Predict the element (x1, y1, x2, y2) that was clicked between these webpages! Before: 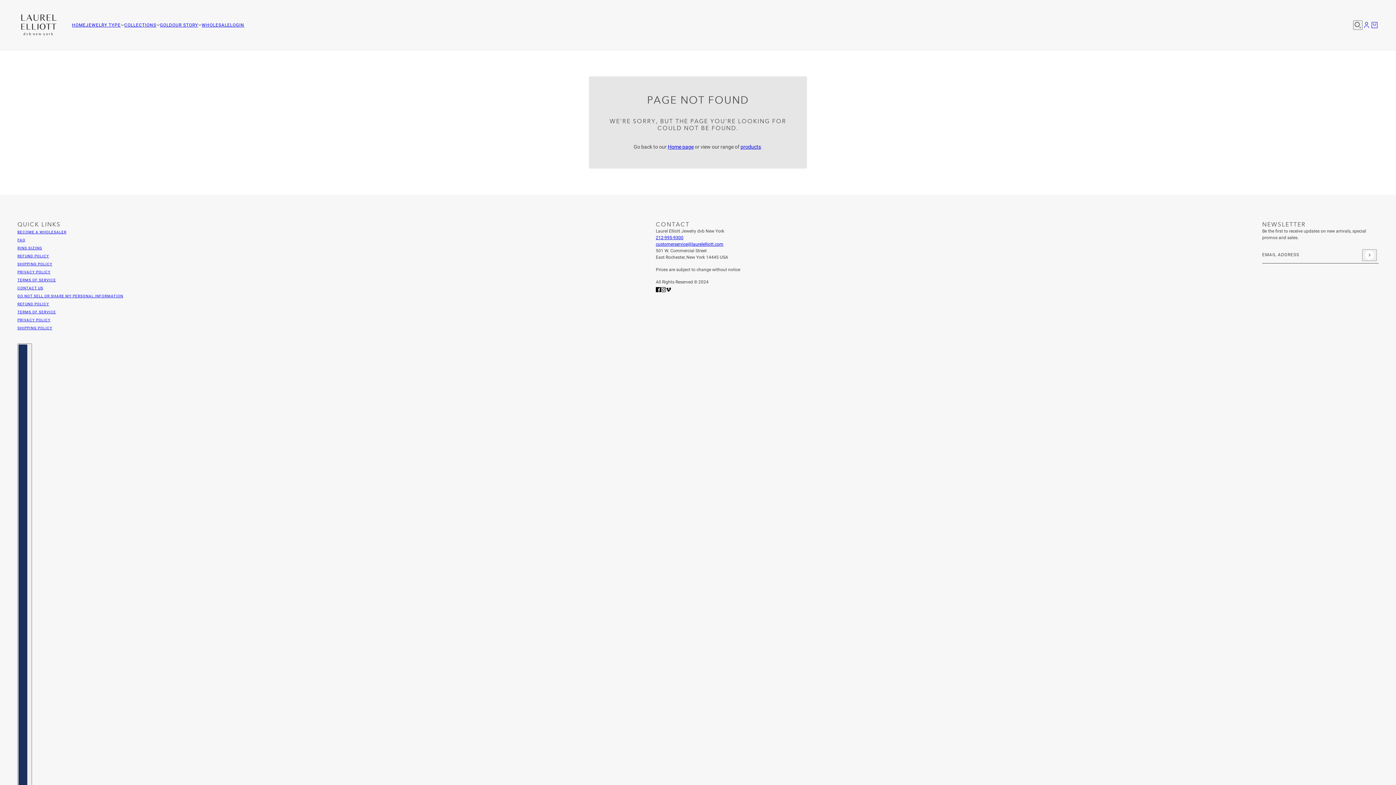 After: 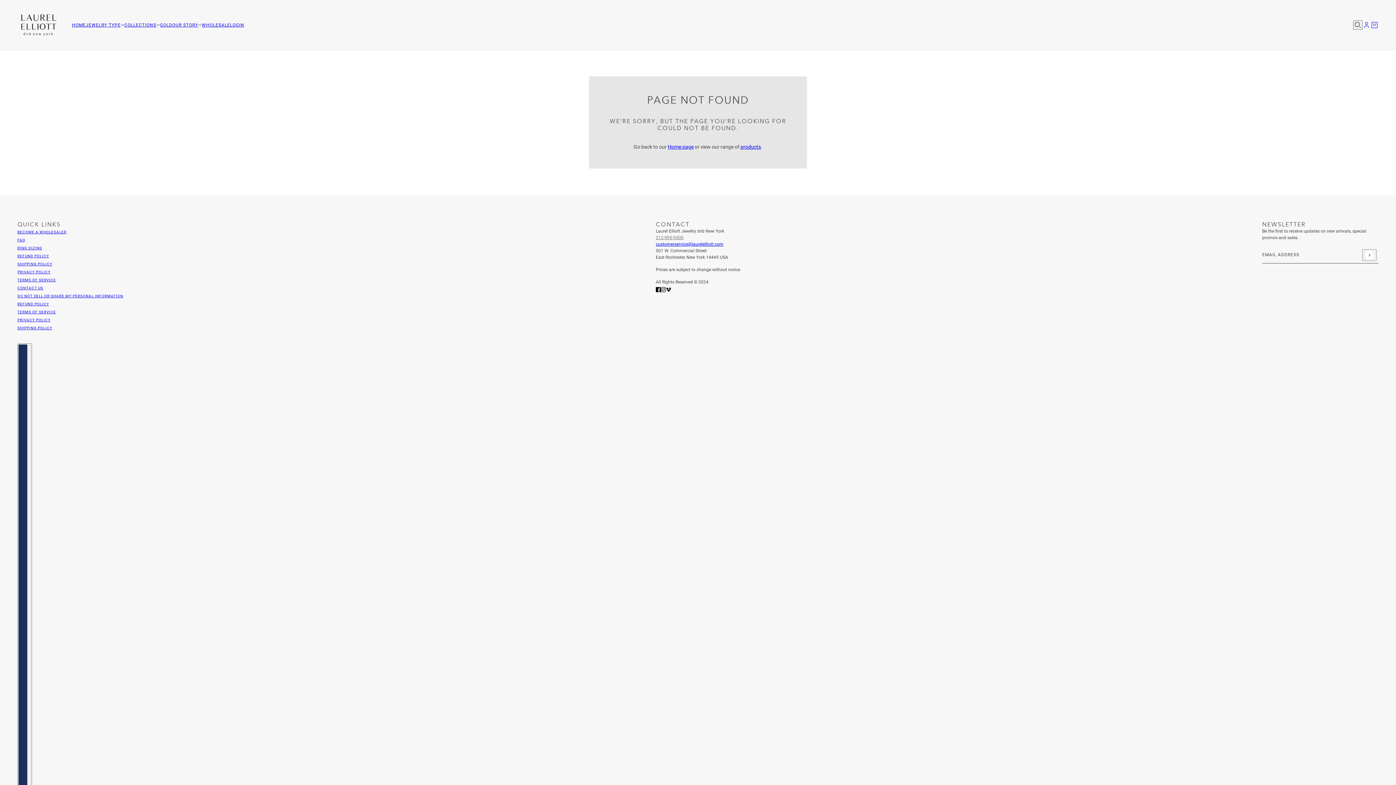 Action: label: 212-995-9300 bbox: (656, 235, 683, 240)